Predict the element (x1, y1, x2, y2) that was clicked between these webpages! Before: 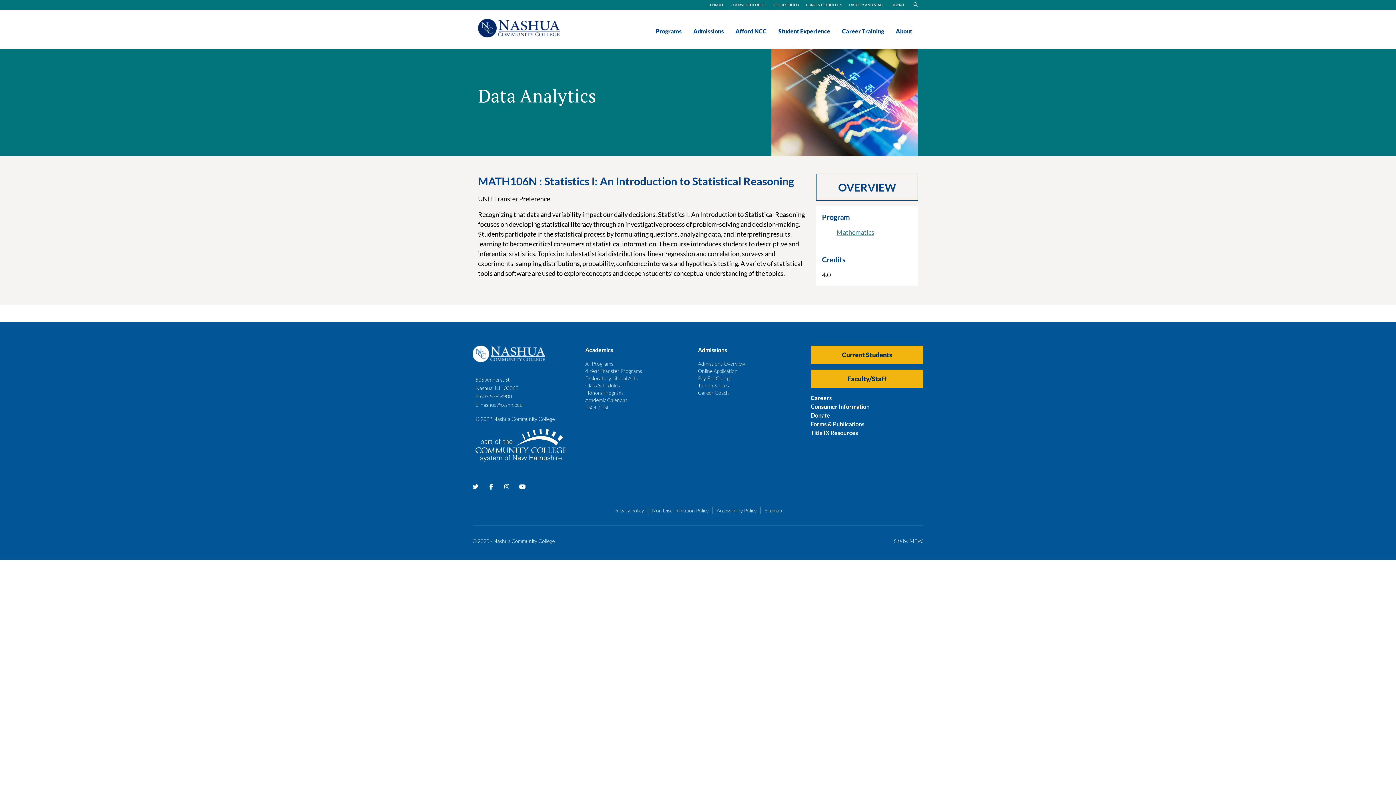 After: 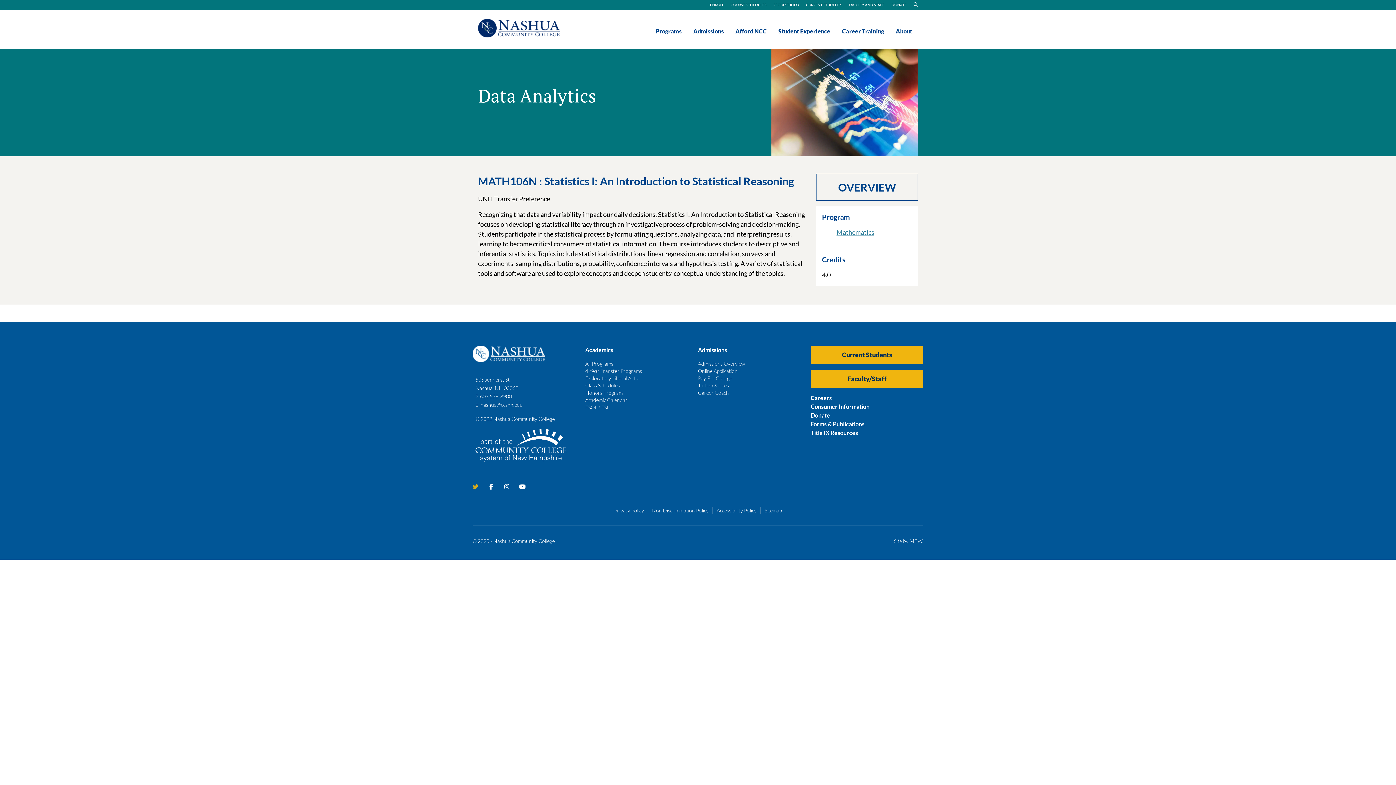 Action: bbox: (472, 483, 478, 489) label: Twitter